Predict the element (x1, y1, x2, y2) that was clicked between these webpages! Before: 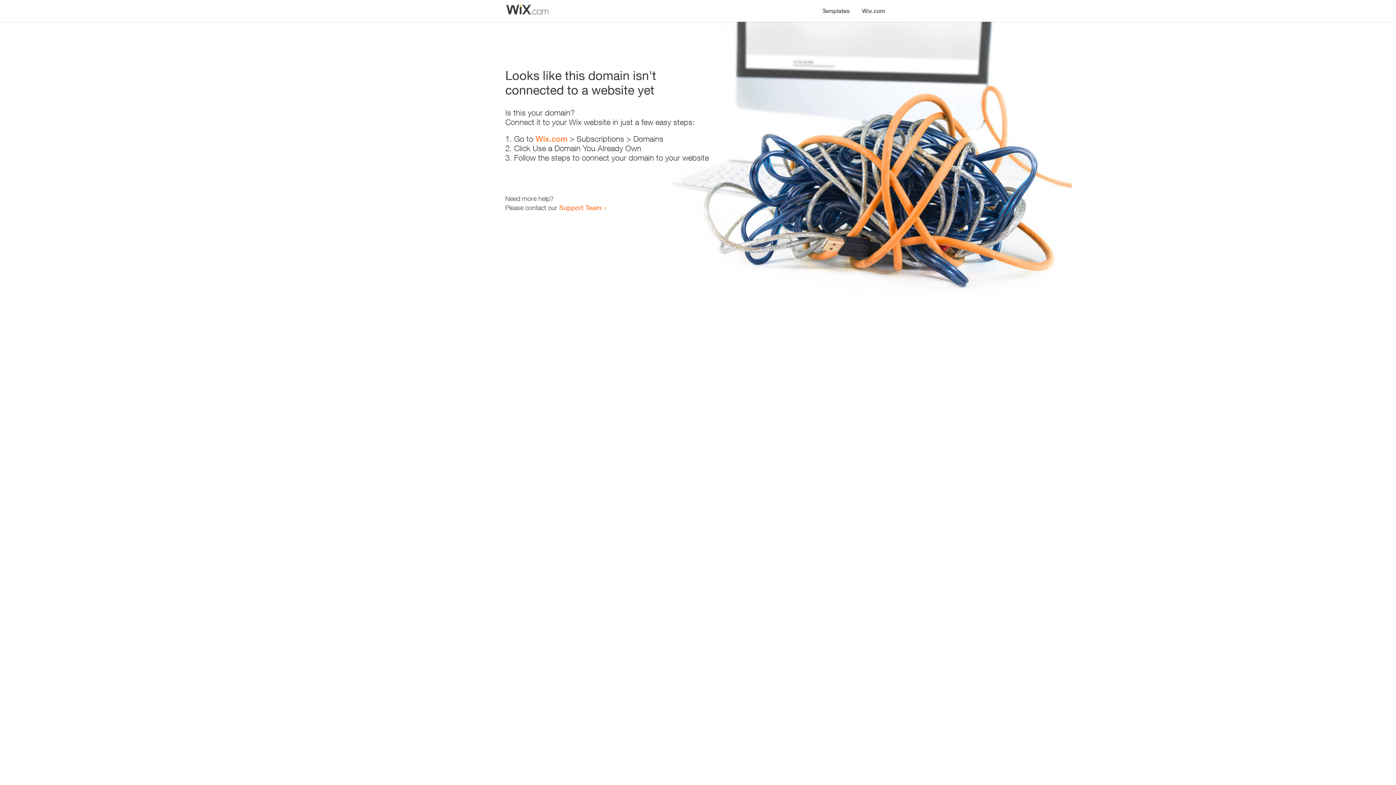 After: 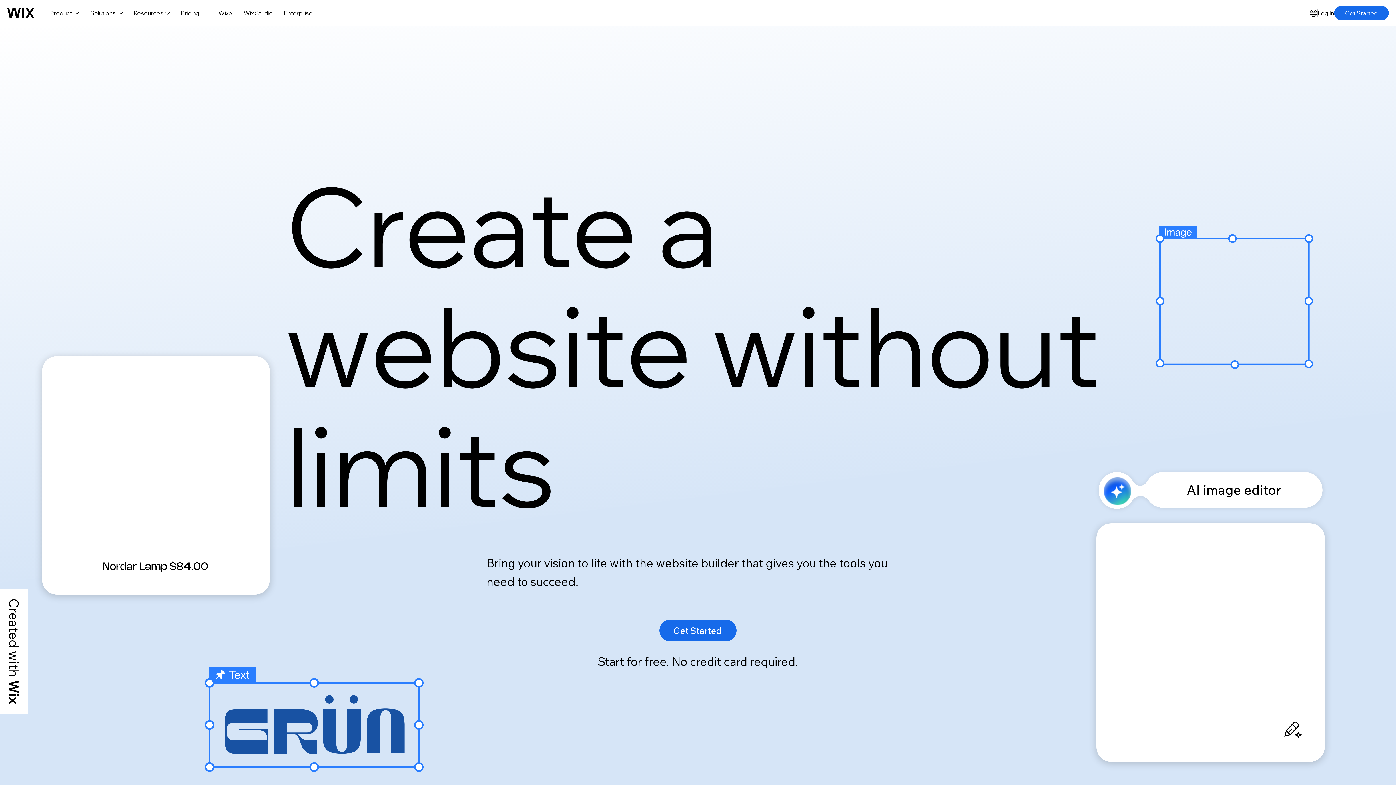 Action: label: Wix.com bbox: (535, 134, 567, 143)